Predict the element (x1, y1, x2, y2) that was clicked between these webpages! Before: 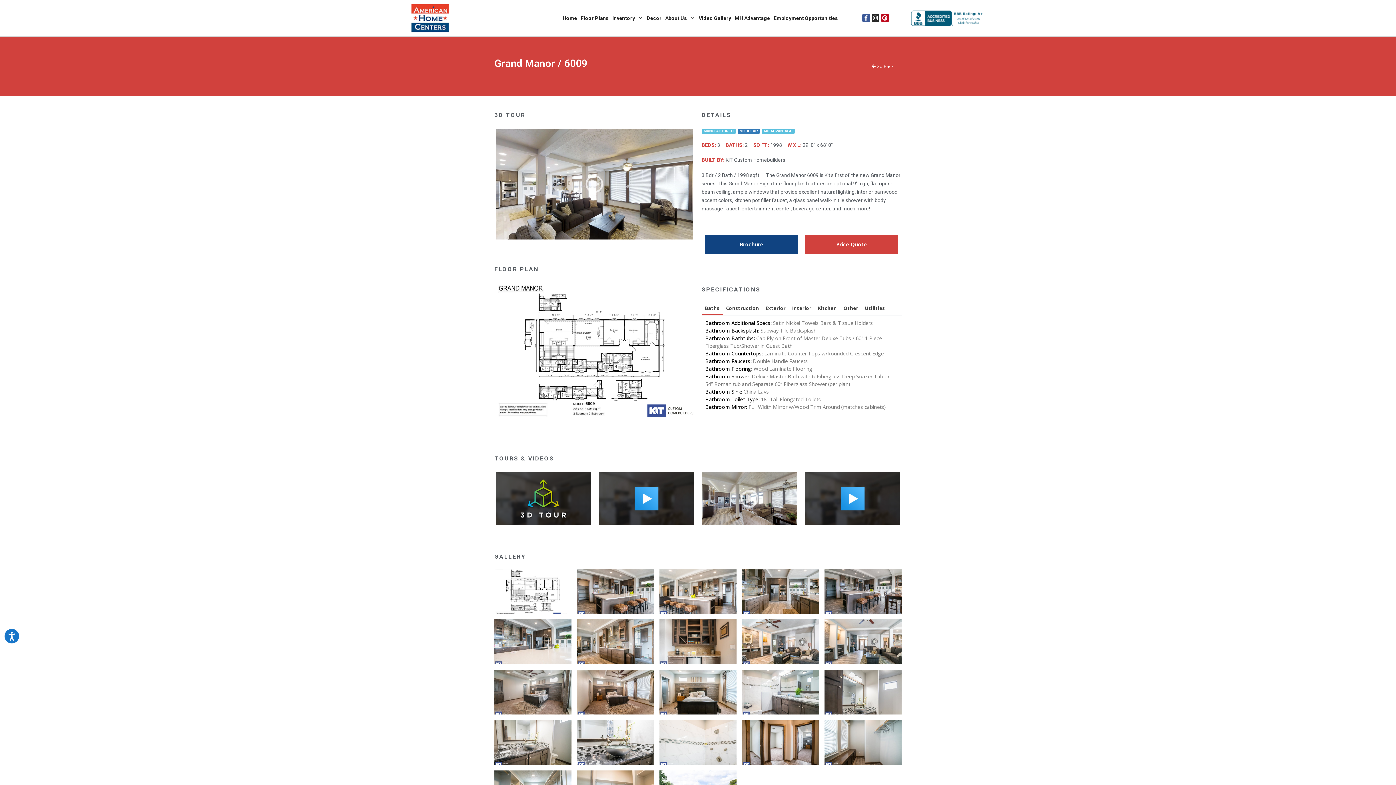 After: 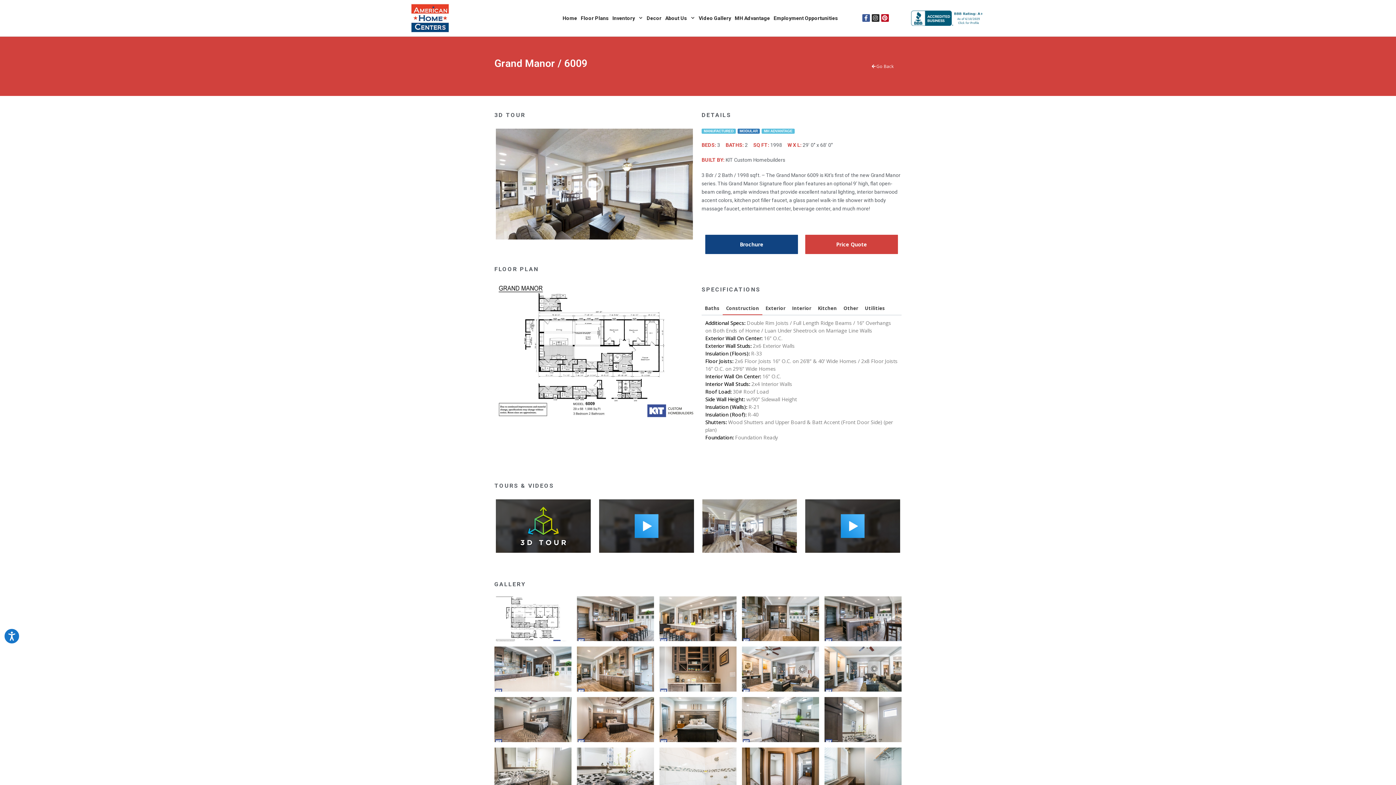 Action: label: Construction bbox: (722, 301, 762, 315)